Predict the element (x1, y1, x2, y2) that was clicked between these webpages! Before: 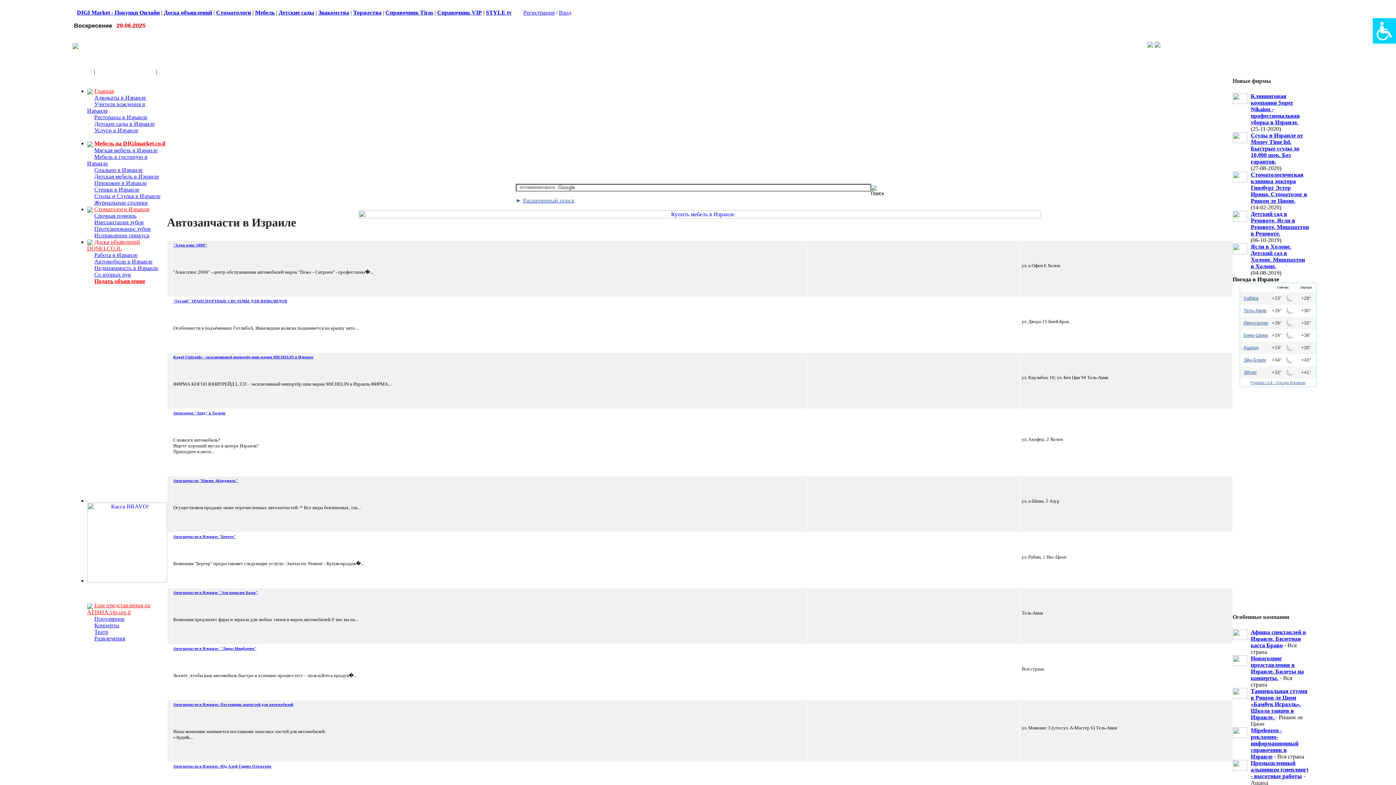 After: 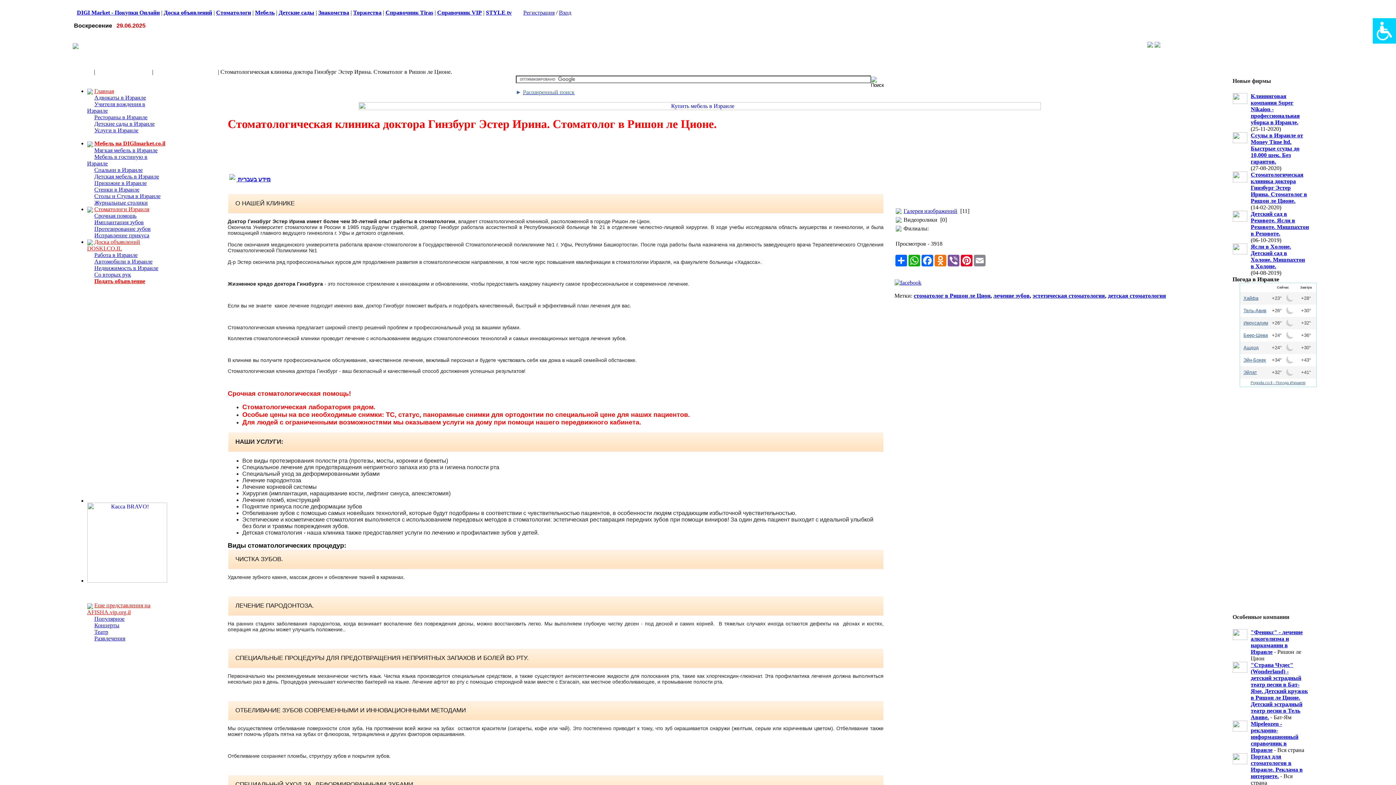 Action: label: Стоматологическая клиника доктора Гинзбург Эстер Ирина. Стоматолог в Ришон ле Ционе. bbox: (1251, 171, 1307, 204)